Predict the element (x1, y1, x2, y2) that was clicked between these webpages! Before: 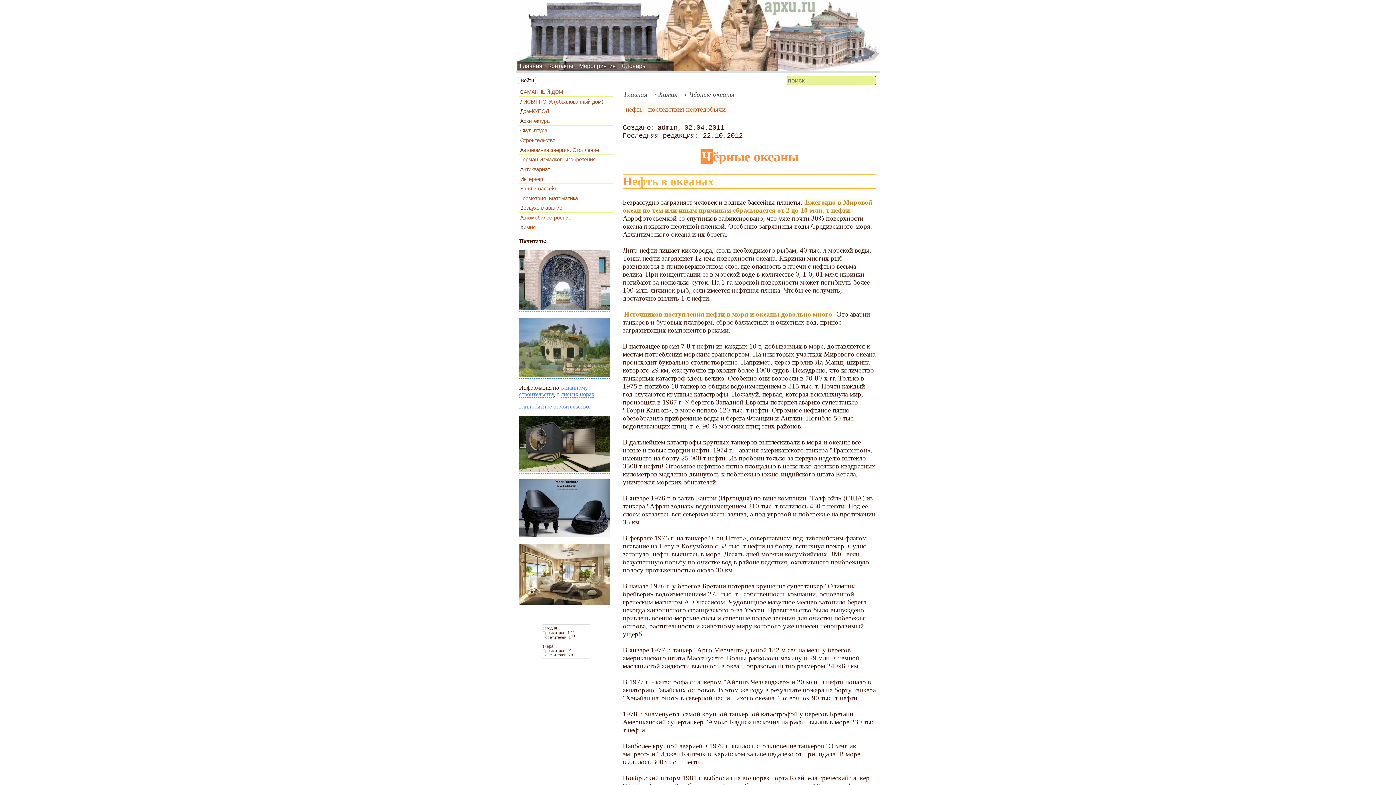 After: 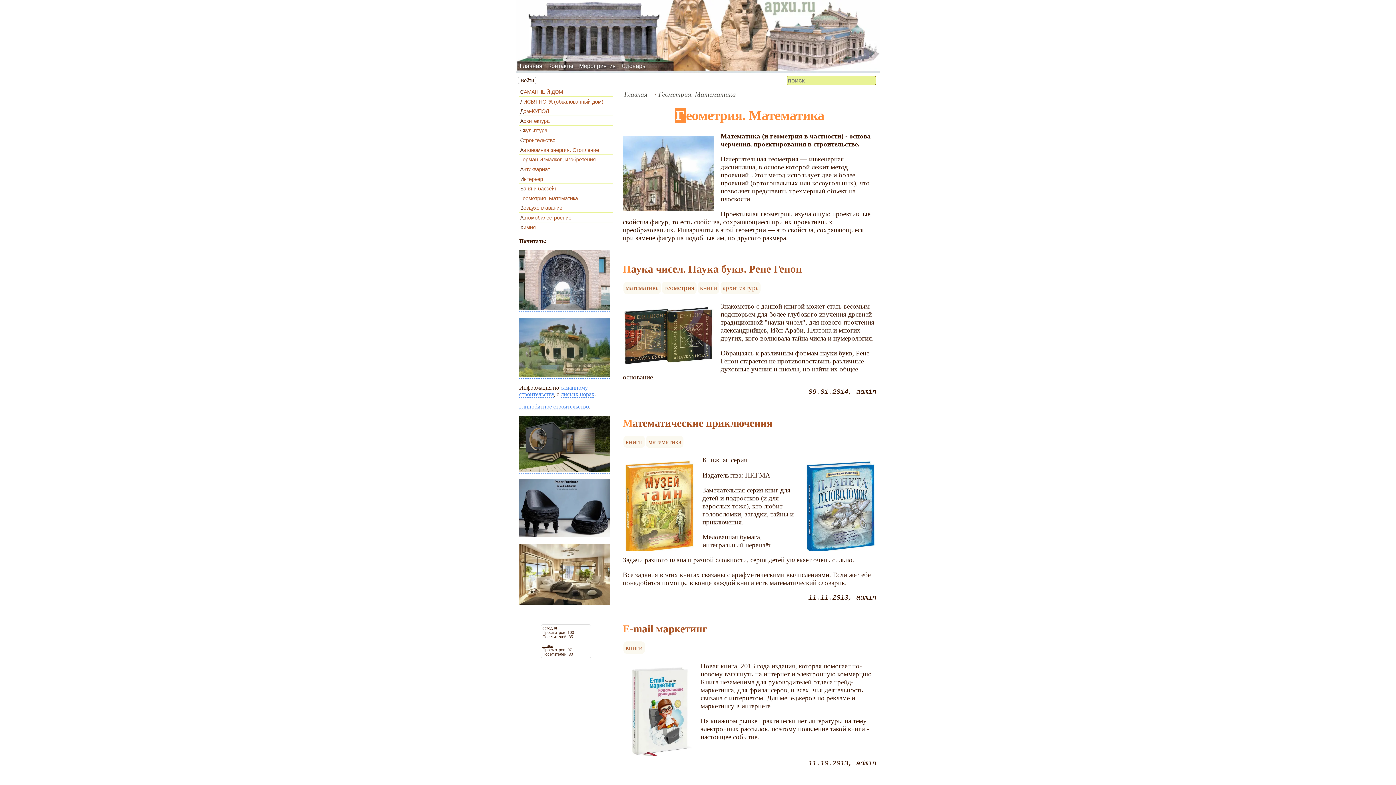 Action: bbox: (520, 195, 578, 201) label: Геометрия. Математика